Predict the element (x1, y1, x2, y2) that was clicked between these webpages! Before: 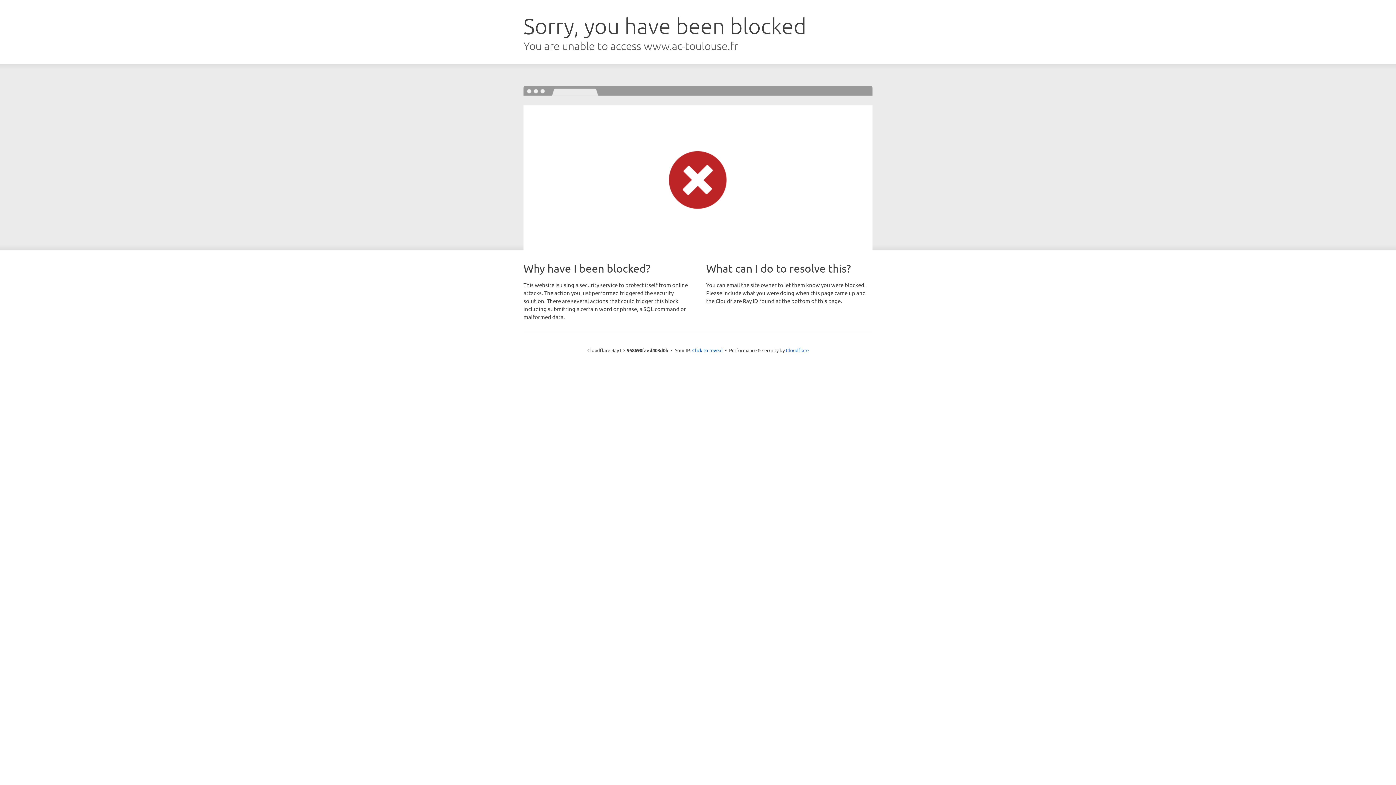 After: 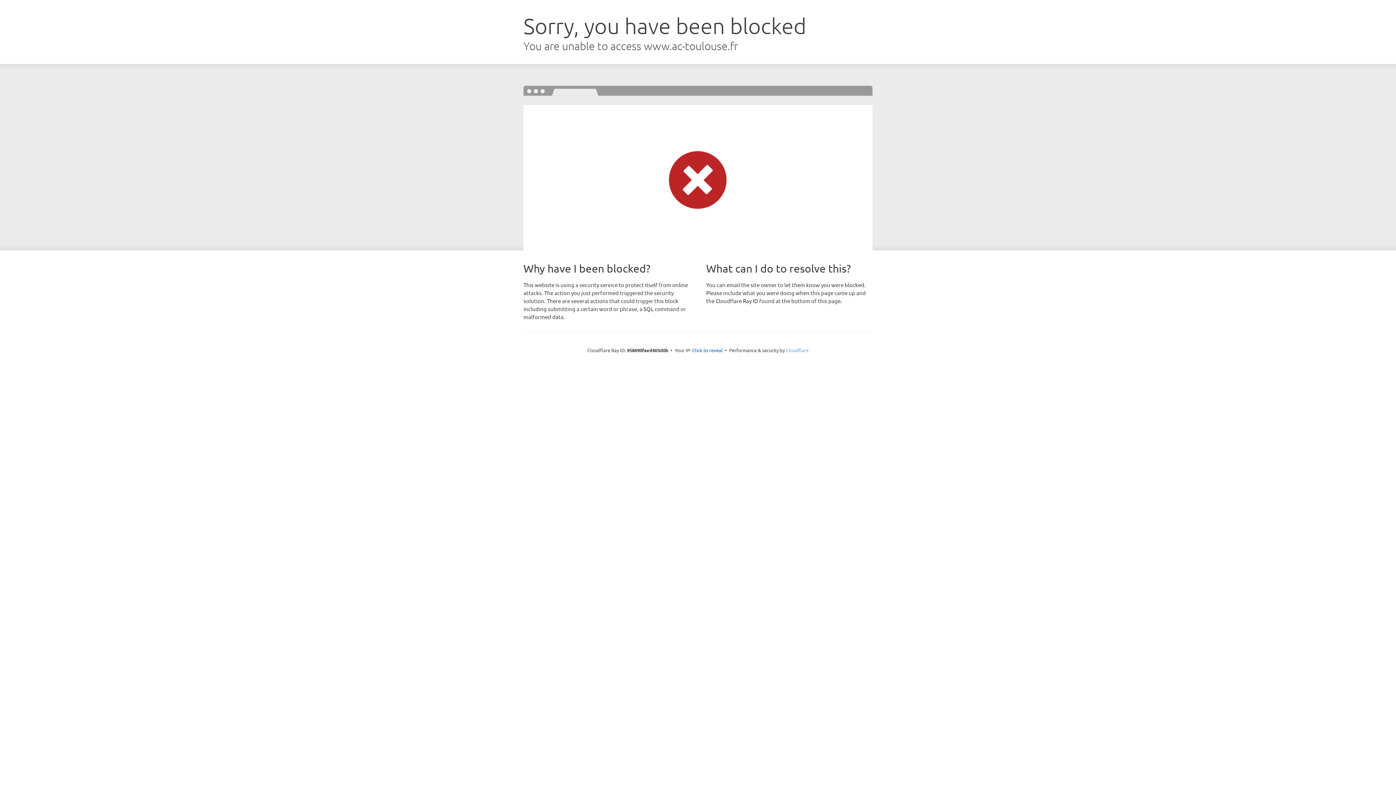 Action: bbox: (786, 347, 808, 353) label: Cloudflare